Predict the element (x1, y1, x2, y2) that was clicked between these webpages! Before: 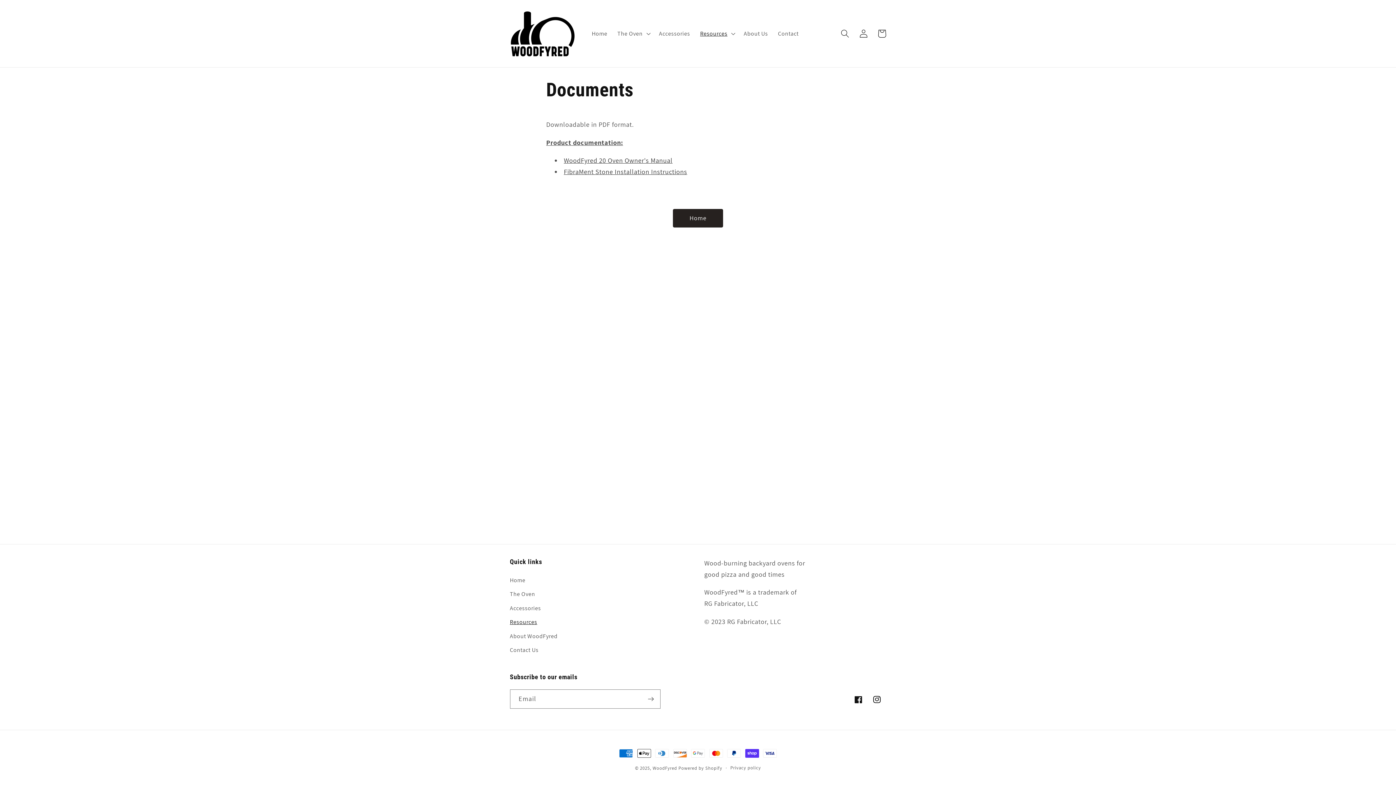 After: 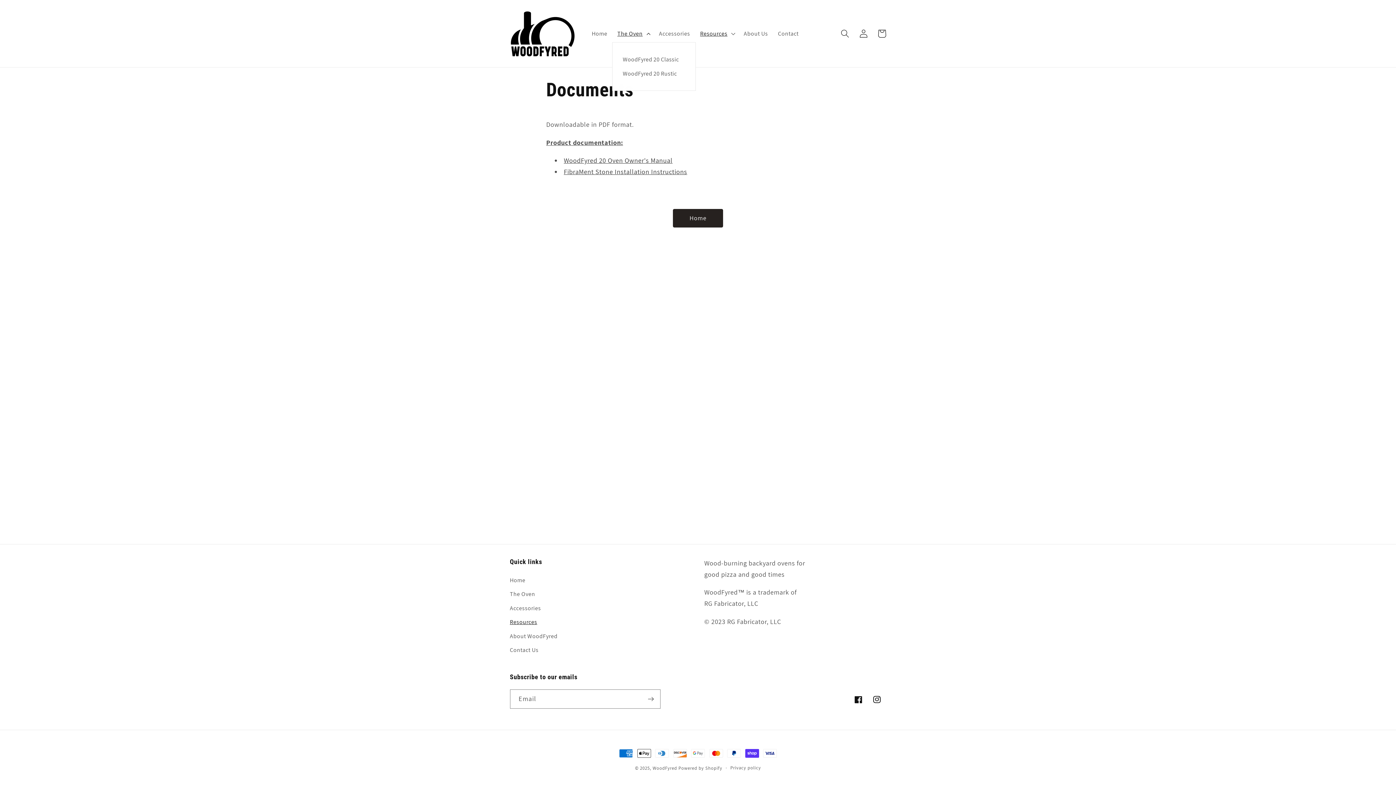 Action: label: The Oven bbox: (612, 25, 654, 42)